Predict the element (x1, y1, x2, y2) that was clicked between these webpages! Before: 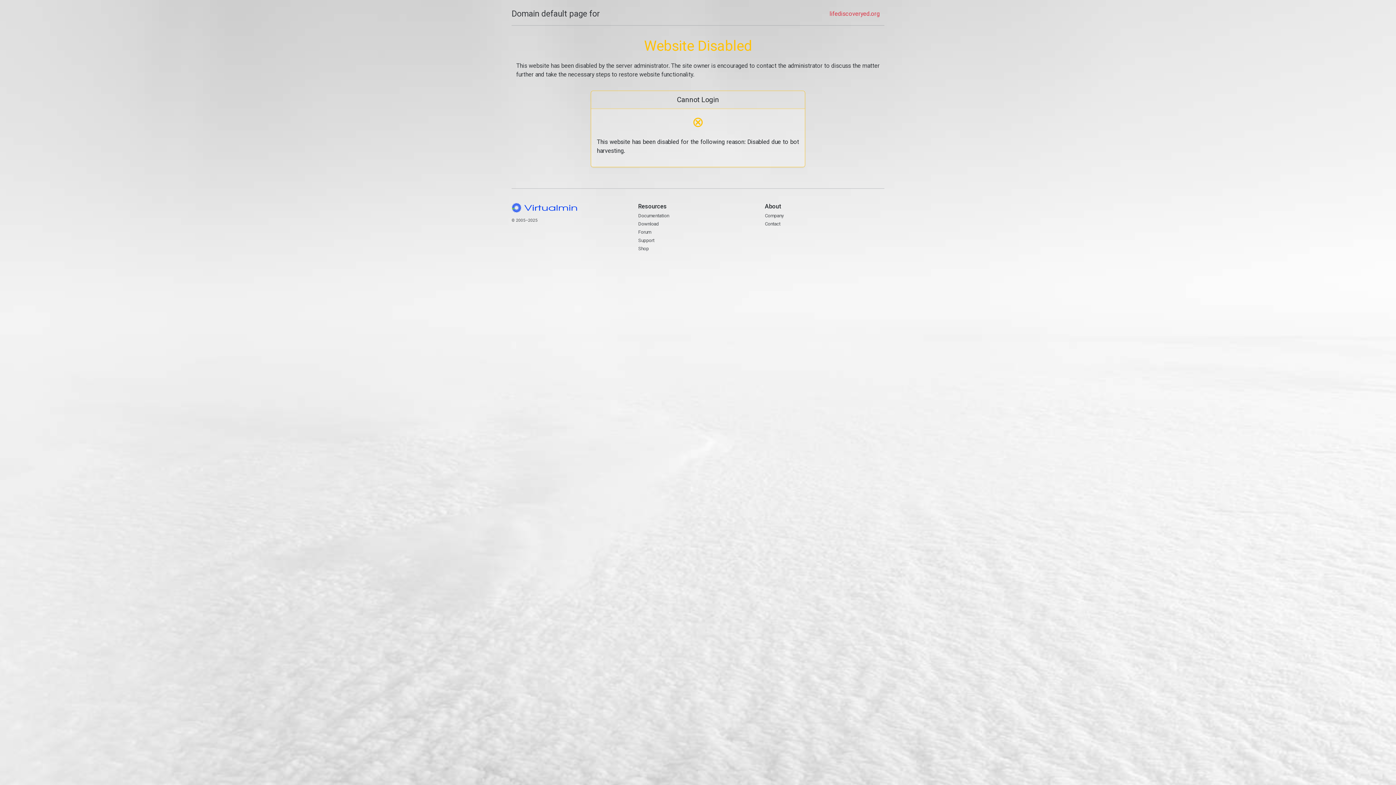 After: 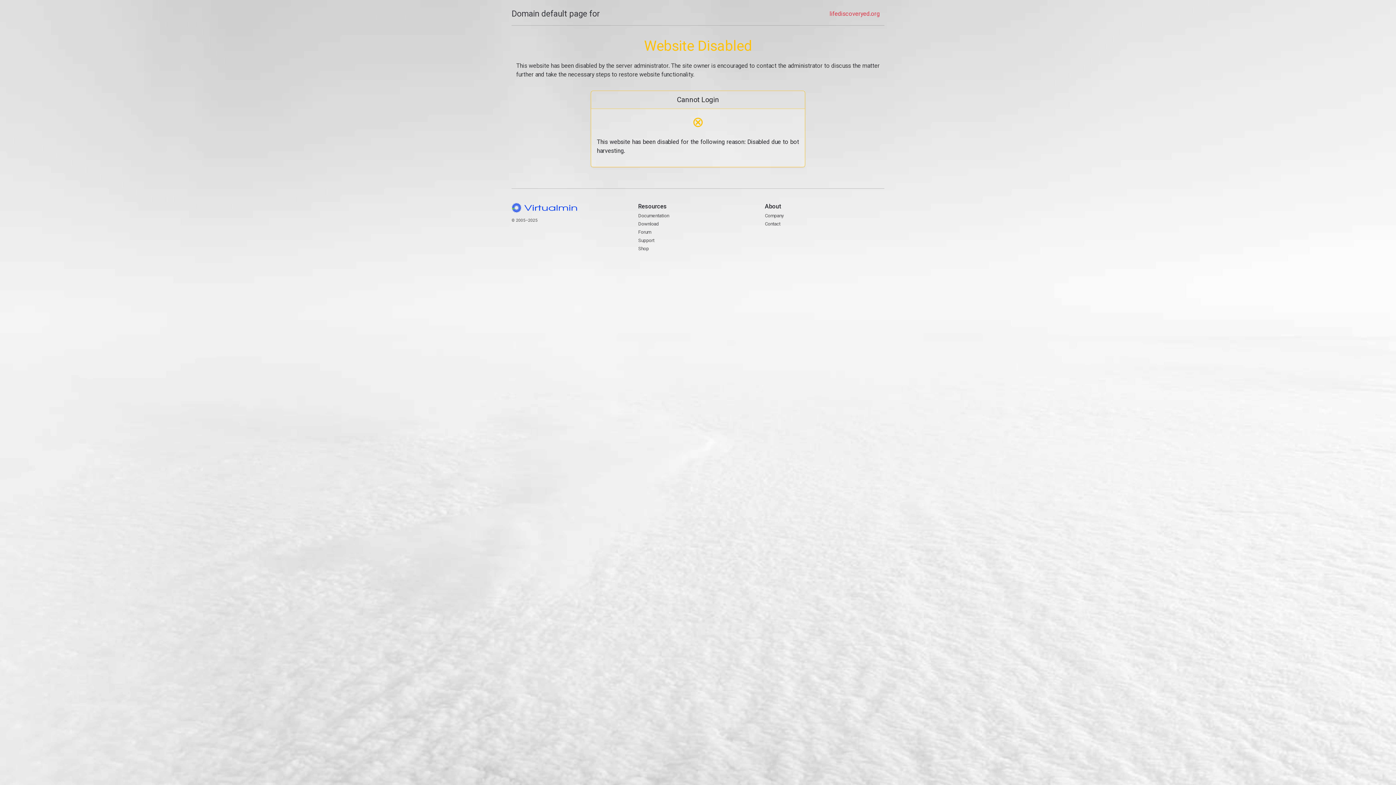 Action: label: Domain default page for bbox: (511, 7, 600, 20)